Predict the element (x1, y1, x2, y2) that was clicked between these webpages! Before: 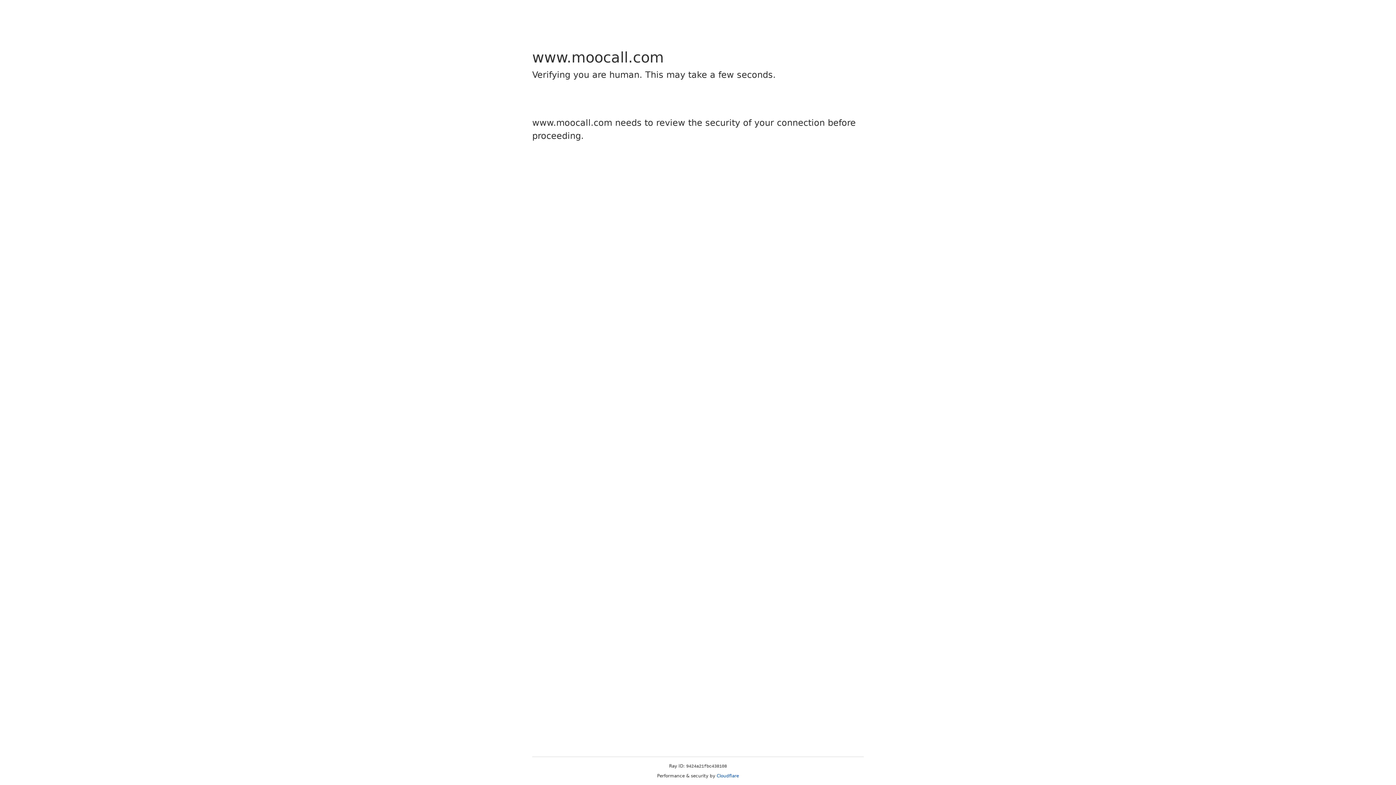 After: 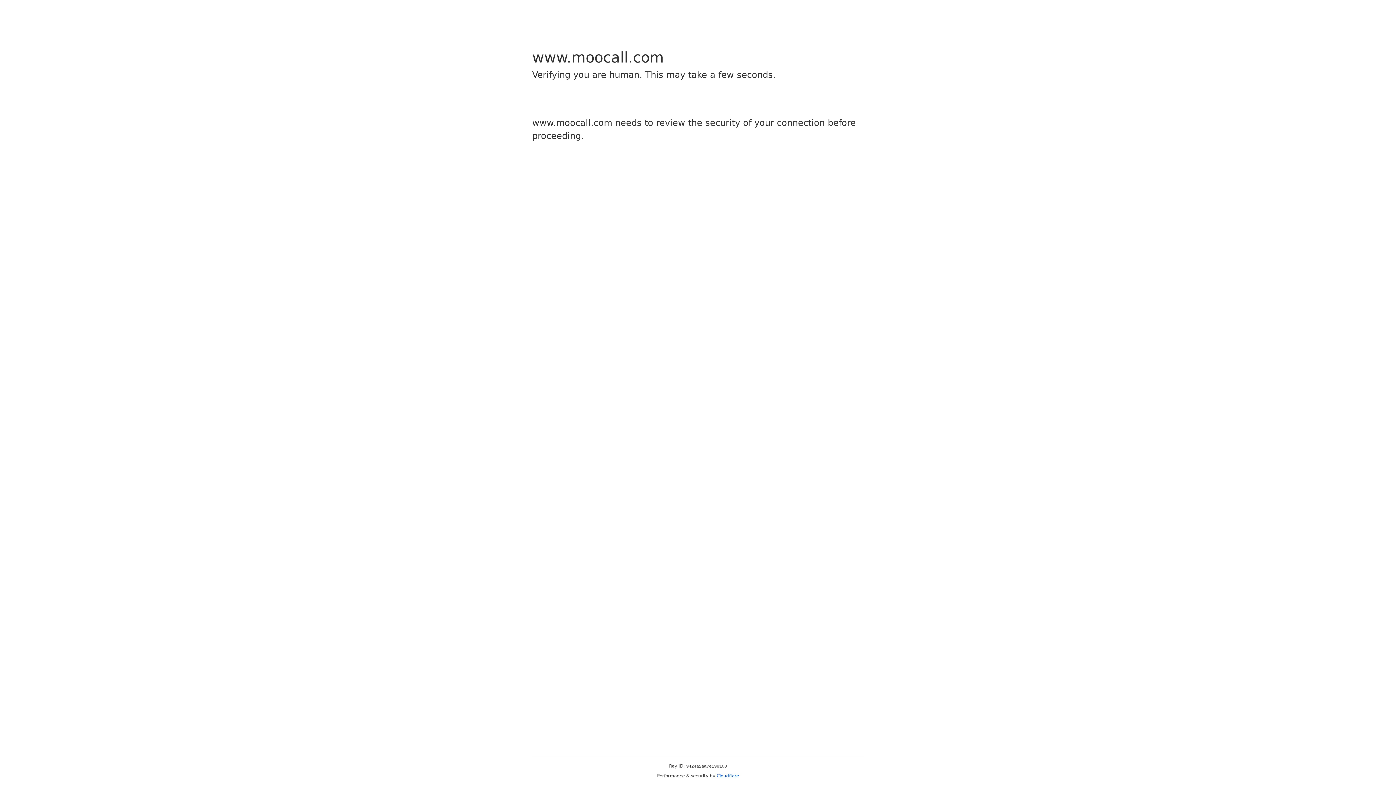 Action: bbox: (716, 773, 739, 778) label: Cloudflare